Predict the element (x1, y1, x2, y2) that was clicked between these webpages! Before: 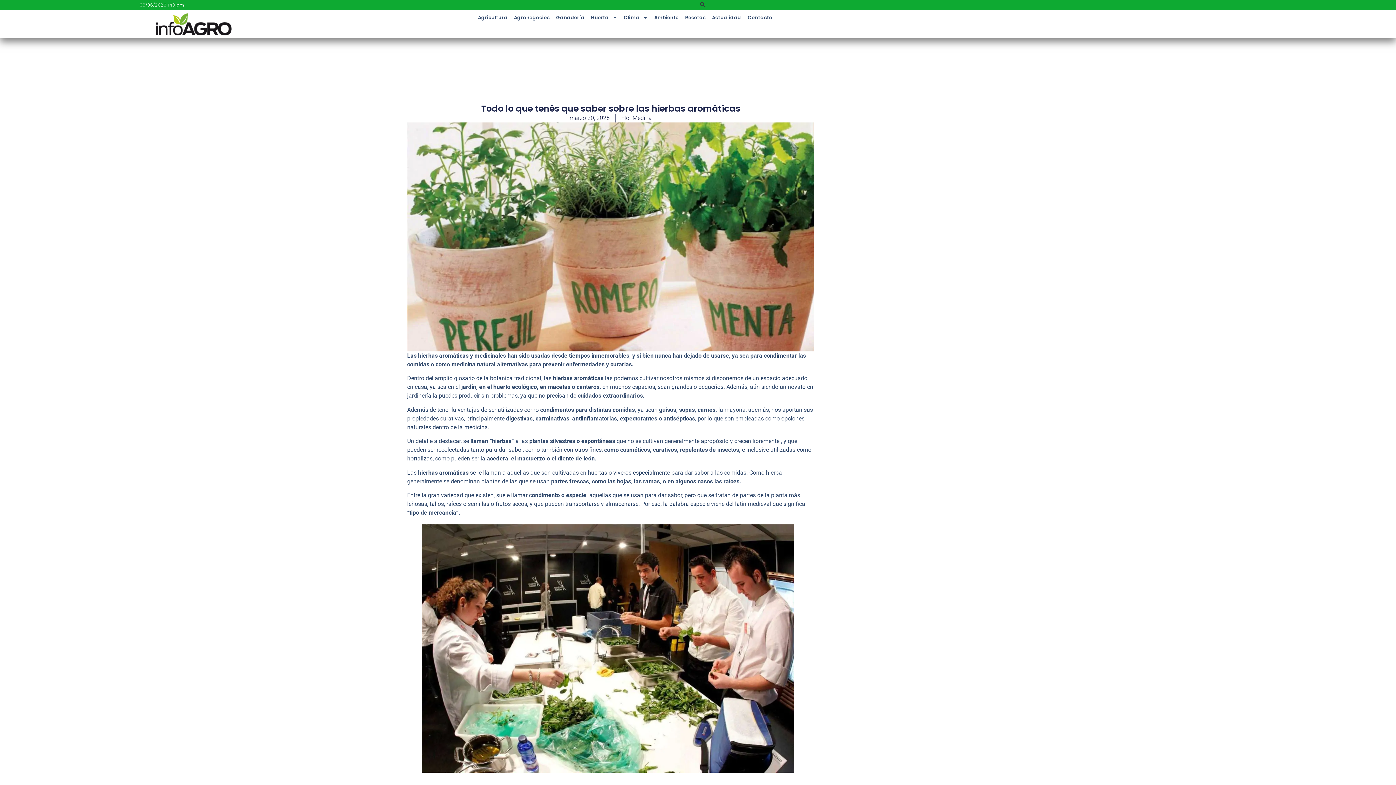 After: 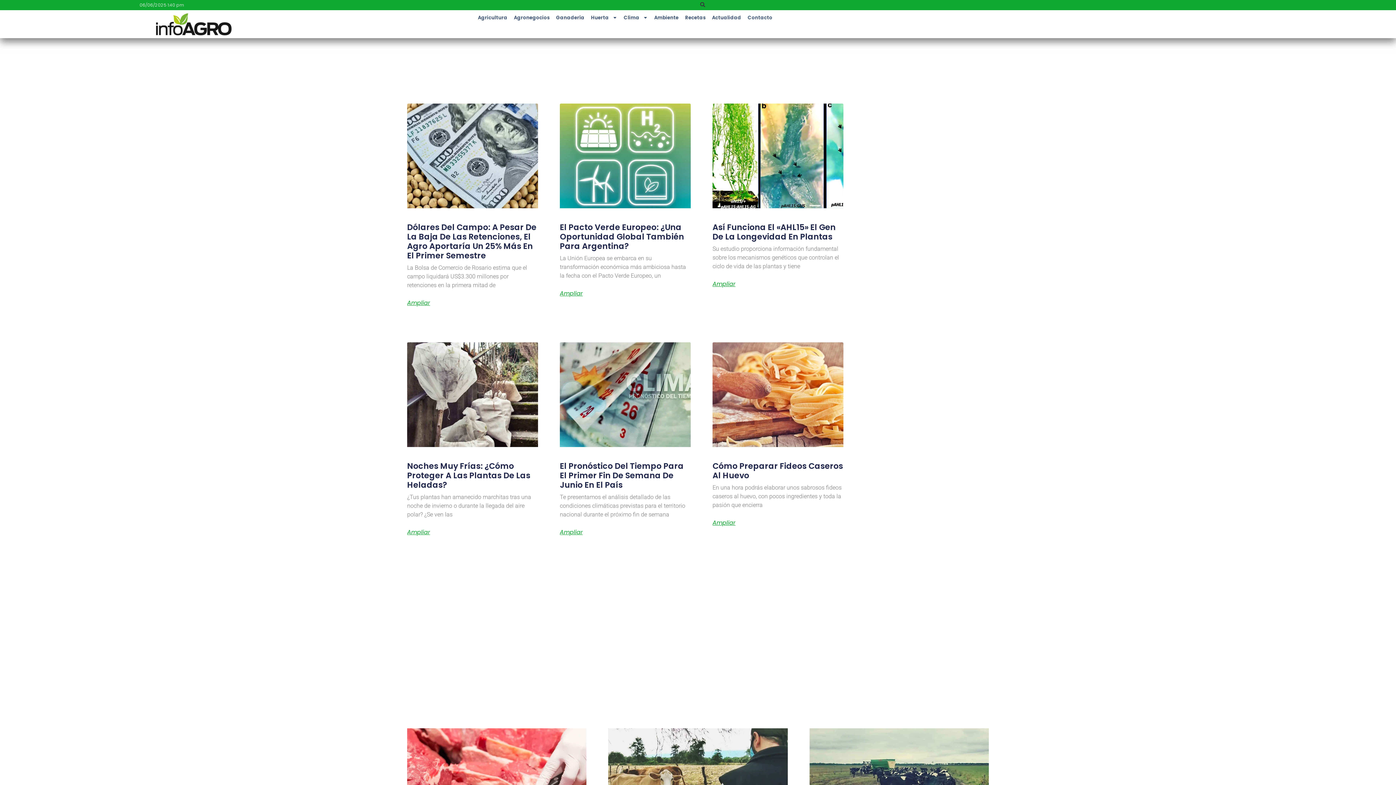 Action: bbox: (552, 10, 587, 25) label: Ganadería